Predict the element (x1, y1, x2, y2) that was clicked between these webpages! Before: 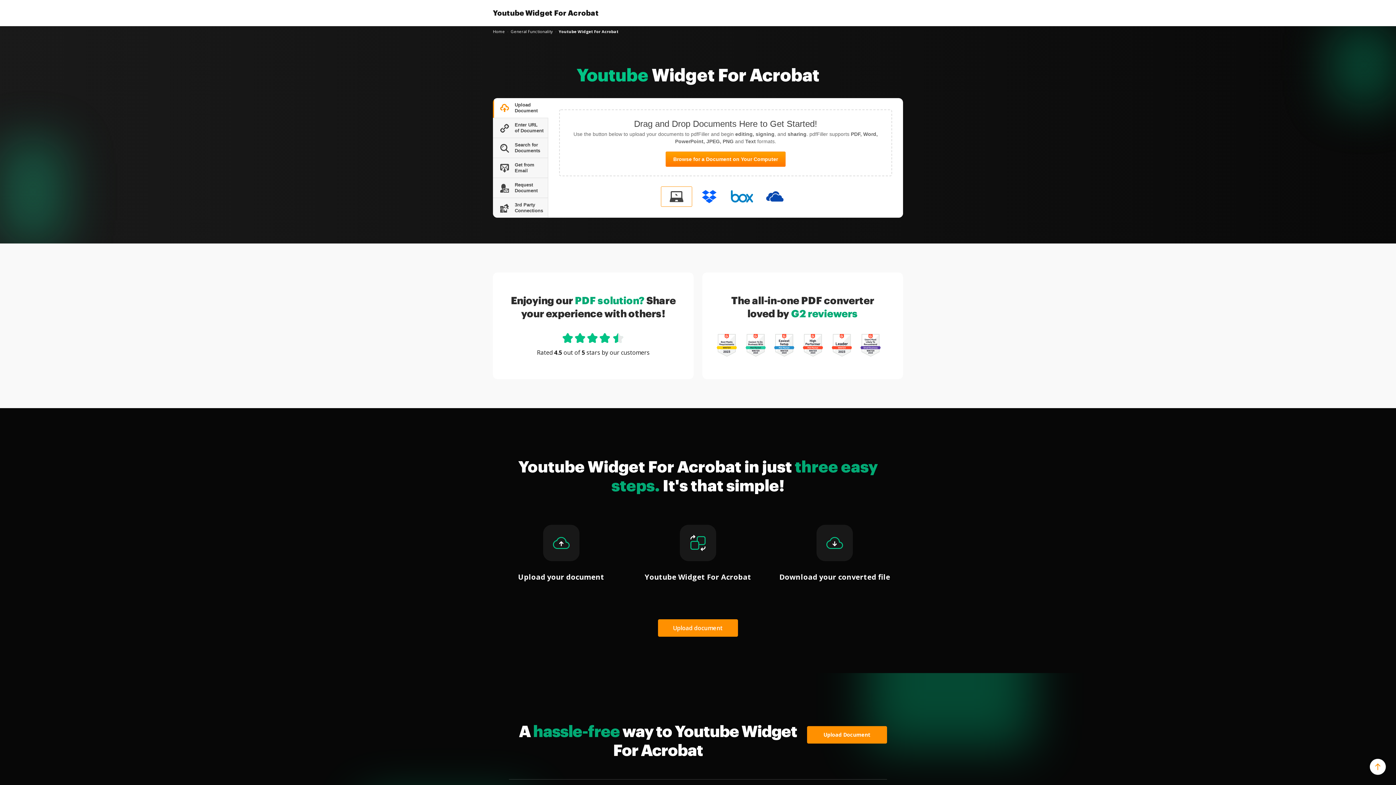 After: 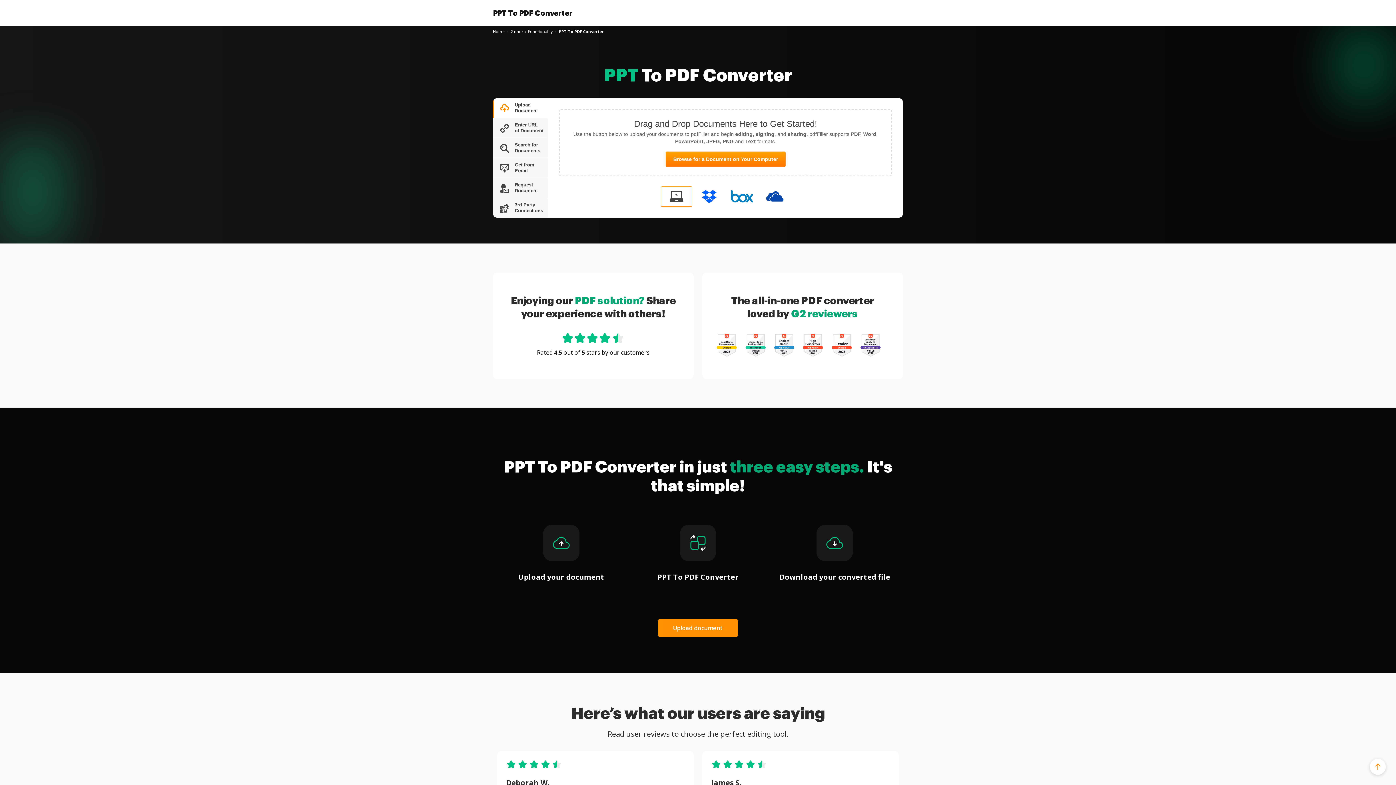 Action: label: Home bbox: (493, 28, 505, 34)